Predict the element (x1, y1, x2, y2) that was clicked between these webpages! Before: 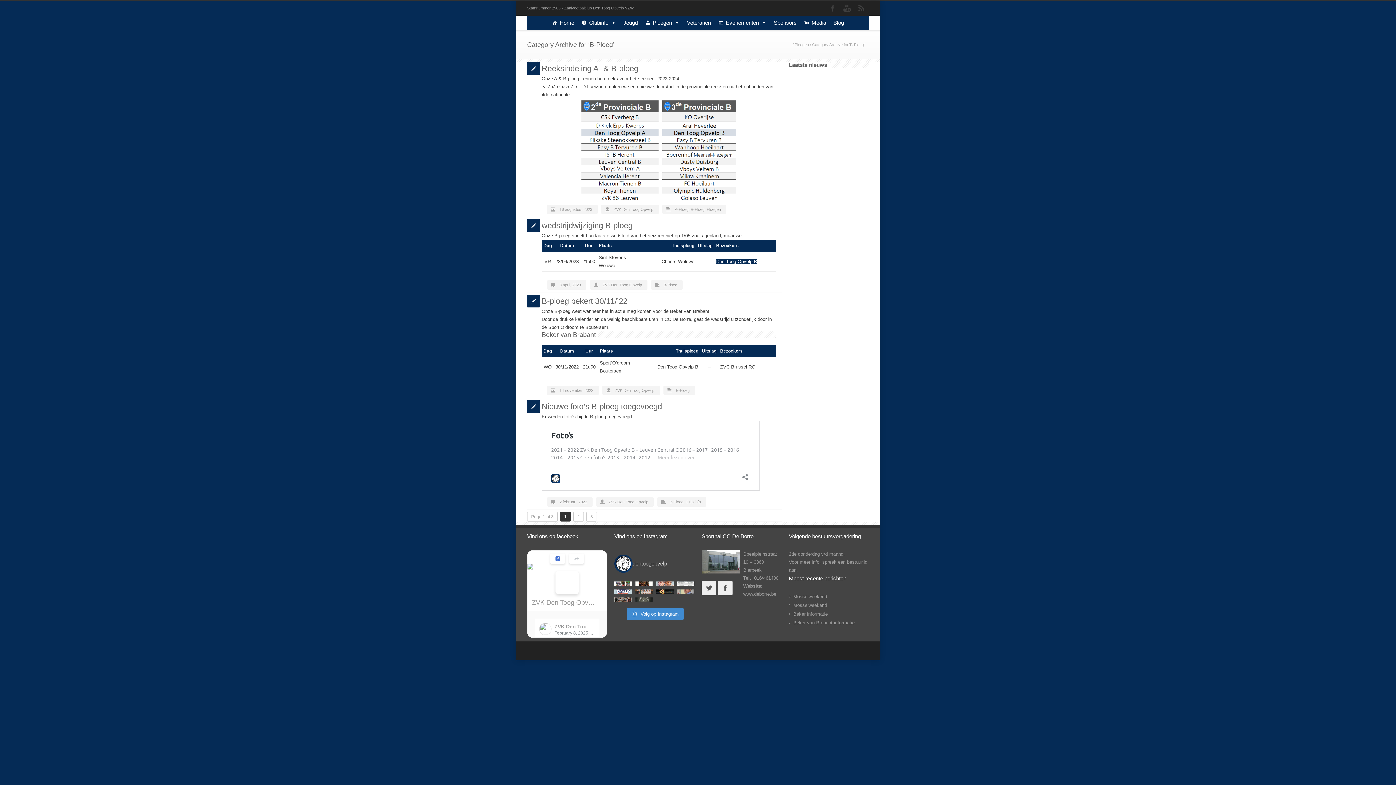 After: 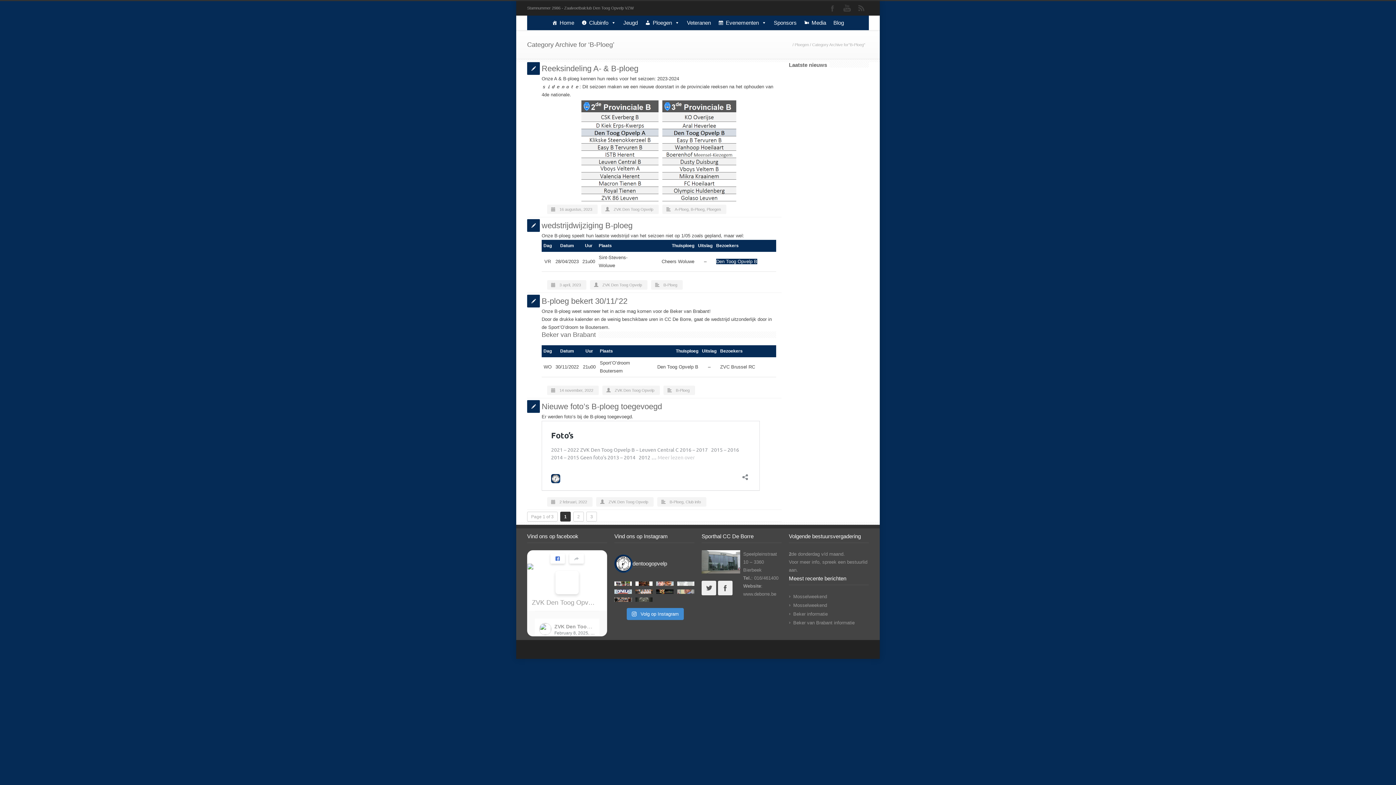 Action: bbox: (690, 207, 704, 211) label: B-Ploeg